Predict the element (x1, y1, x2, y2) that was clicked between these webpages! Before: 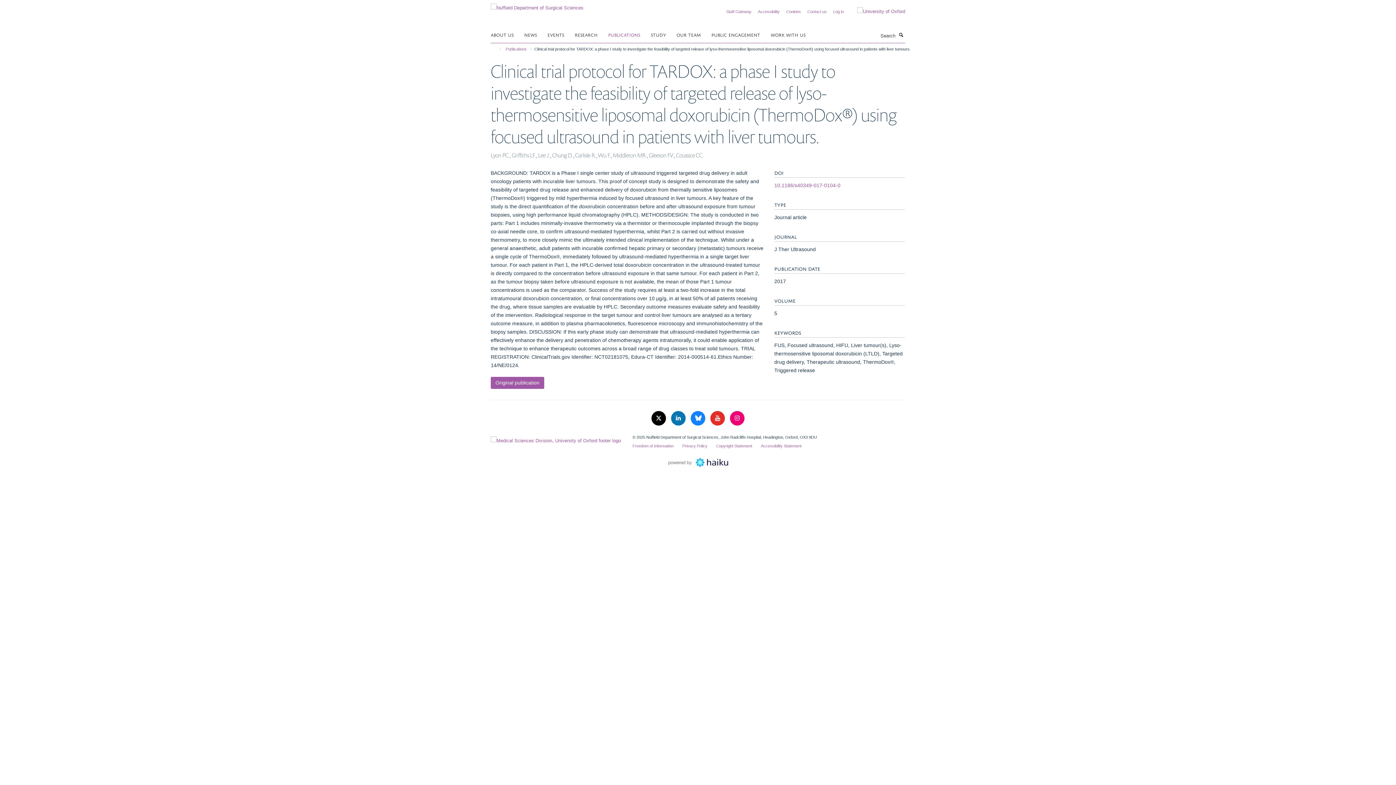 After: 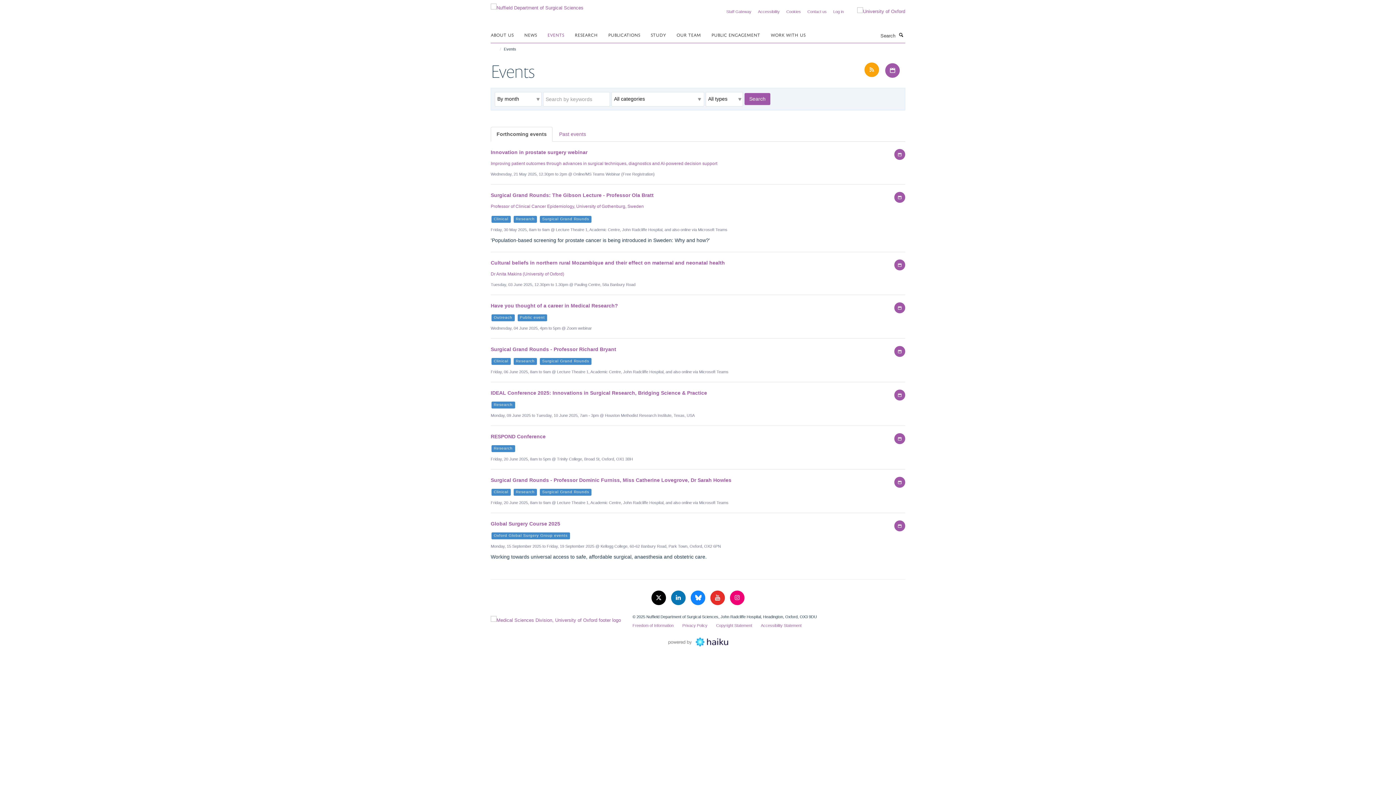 Action: label: EVENTS bbox: (547, 29, 573, 40)